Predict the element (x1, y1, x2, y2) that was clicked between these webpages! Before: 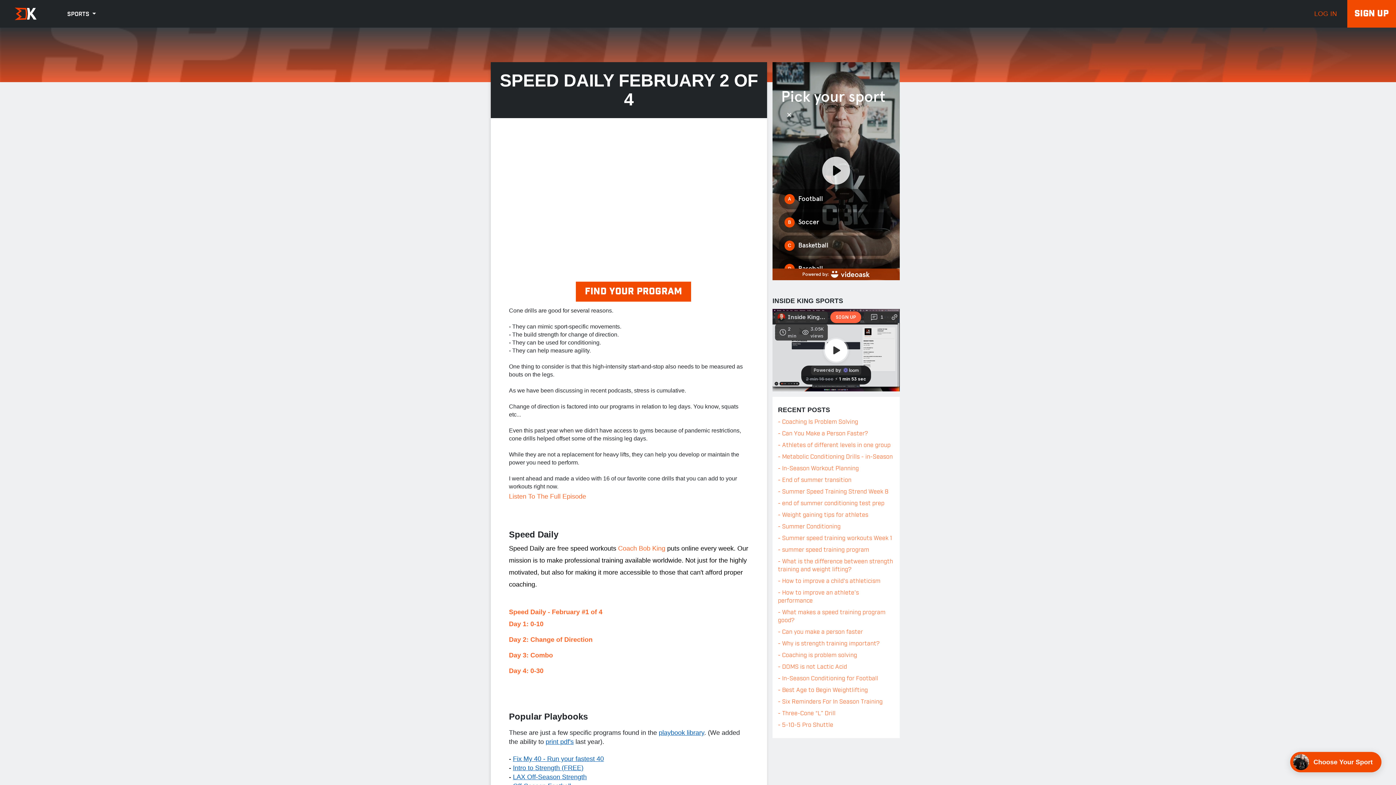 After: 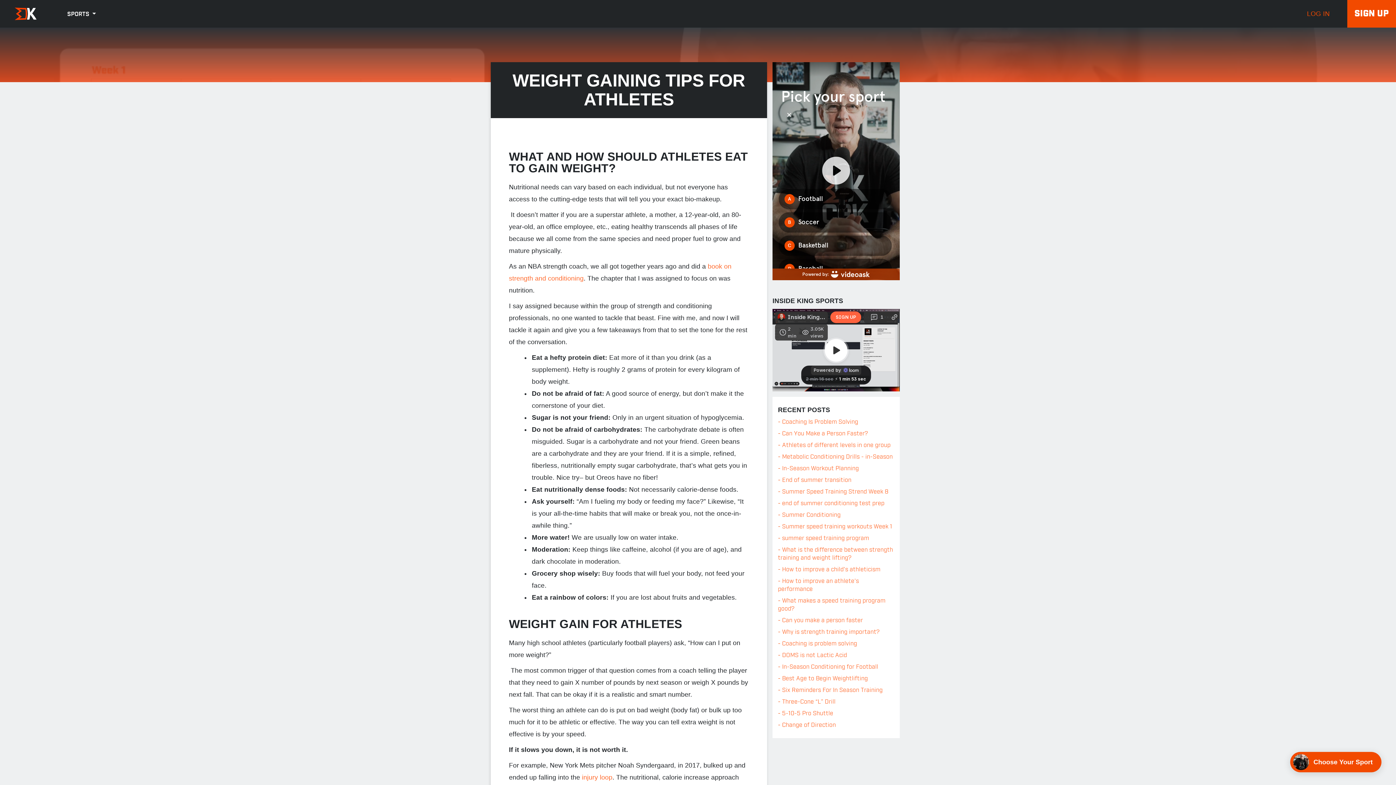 Action: bbox: (782, 511, 868, 519) label: Weight gaining tips for athletes